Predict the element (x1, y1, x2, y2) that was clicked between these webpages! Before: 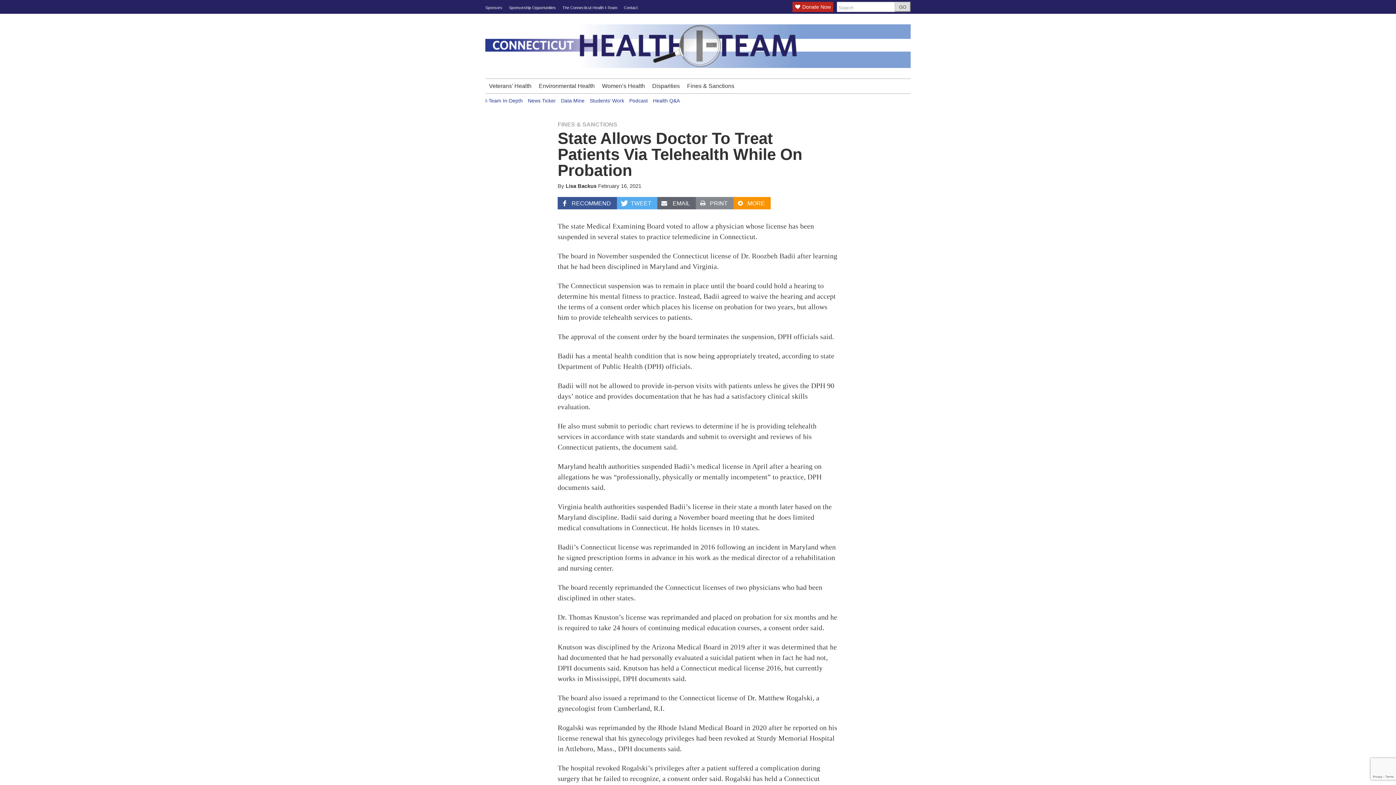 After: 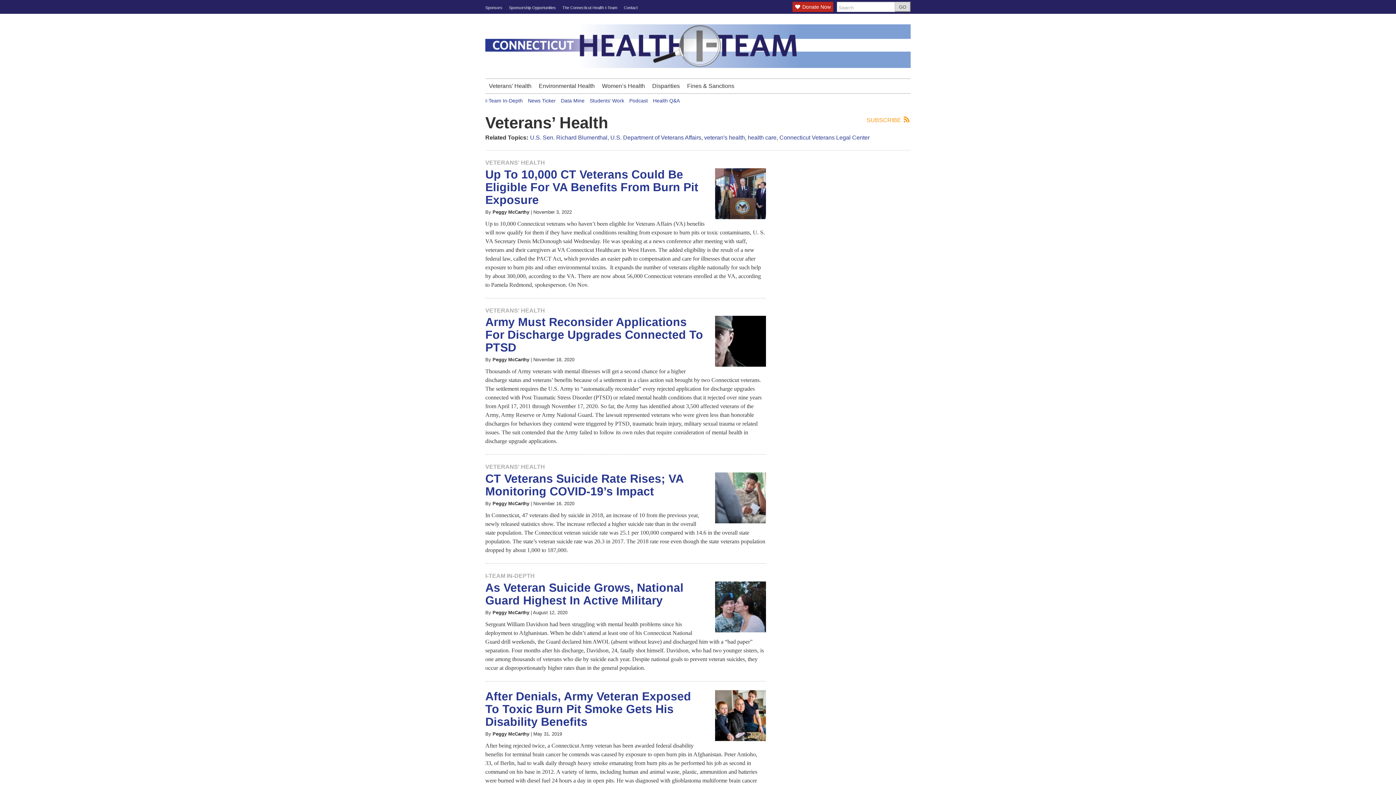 Action: label: Veterans’ Health bbox: (485, 78, 535, 93)